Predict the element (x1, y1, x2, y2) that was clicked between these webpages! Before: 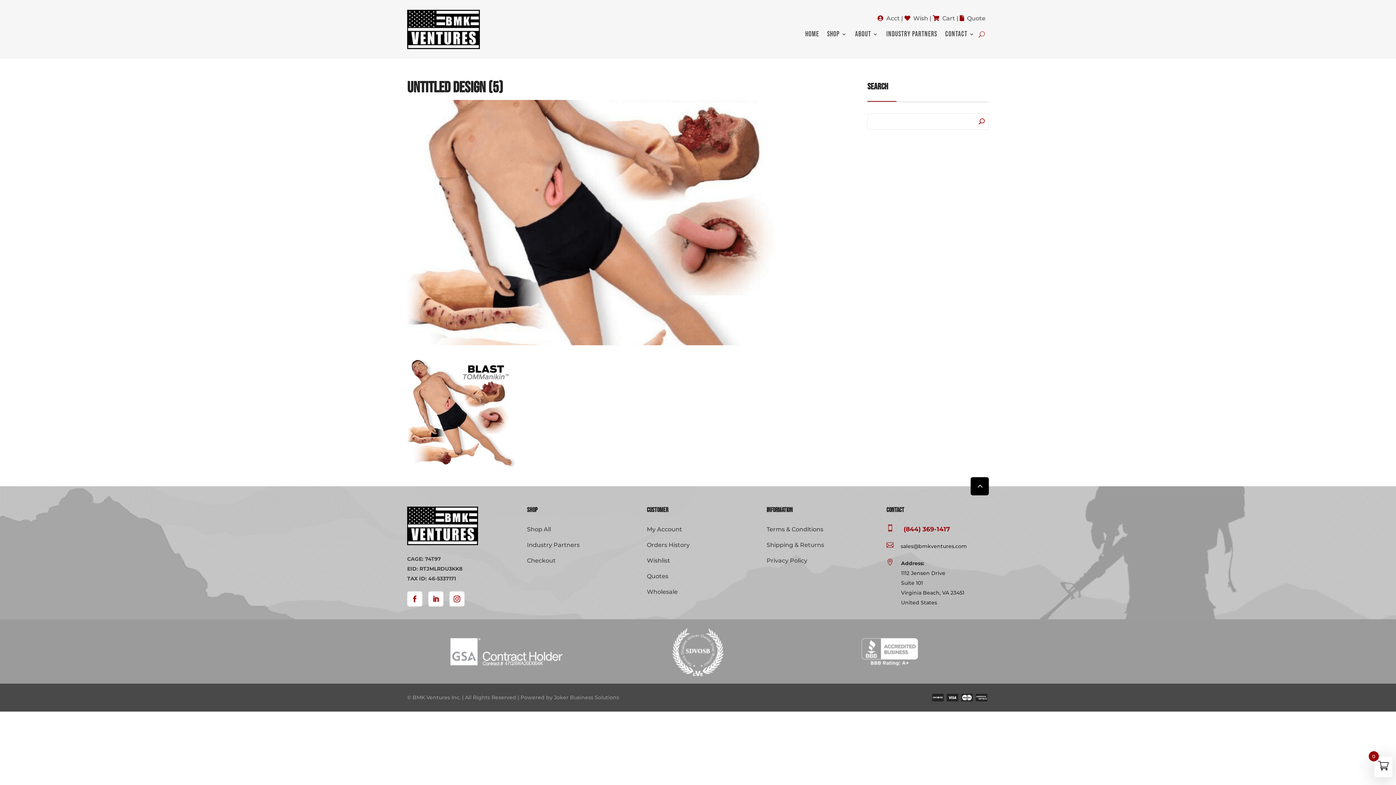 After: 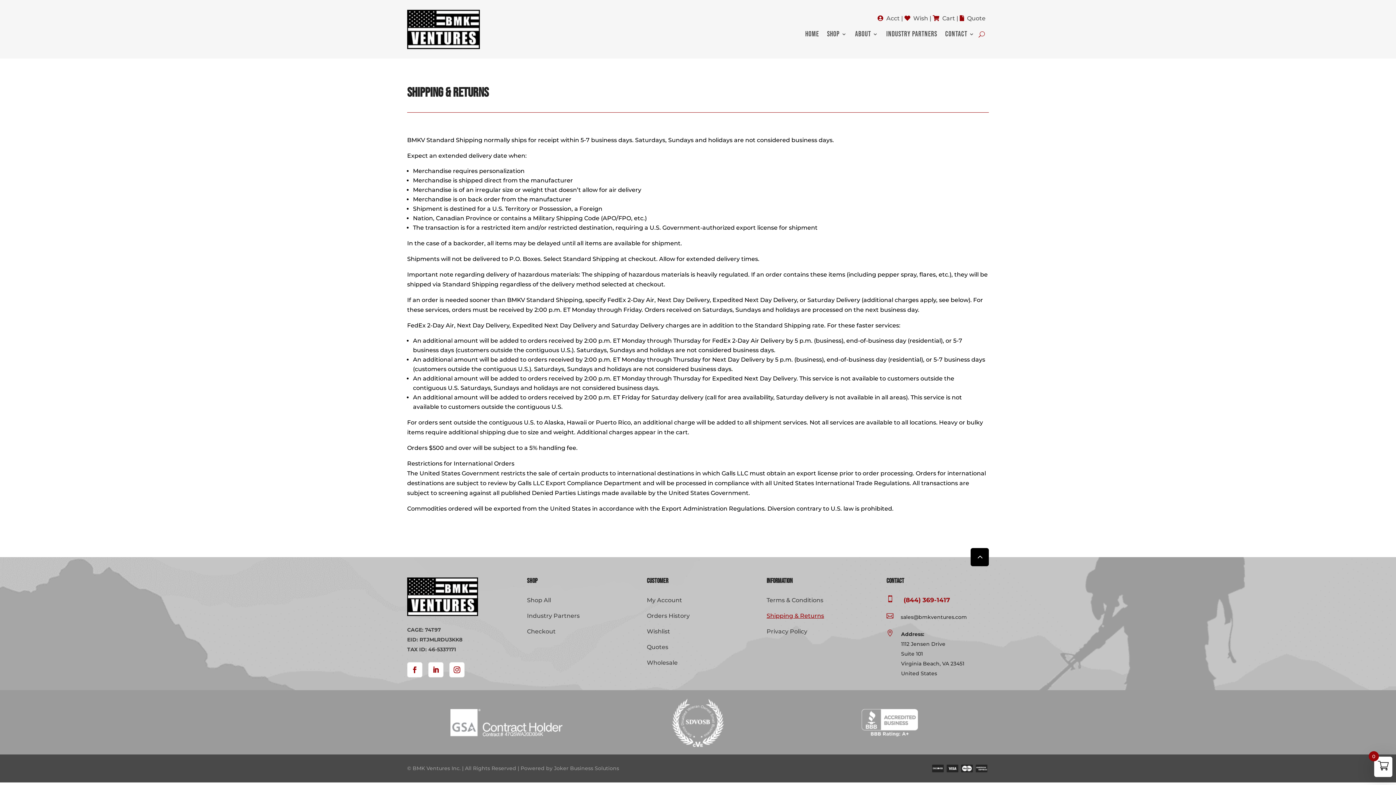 Action: bbox: (766, 541, 824, 548) label: Shipping & Returns